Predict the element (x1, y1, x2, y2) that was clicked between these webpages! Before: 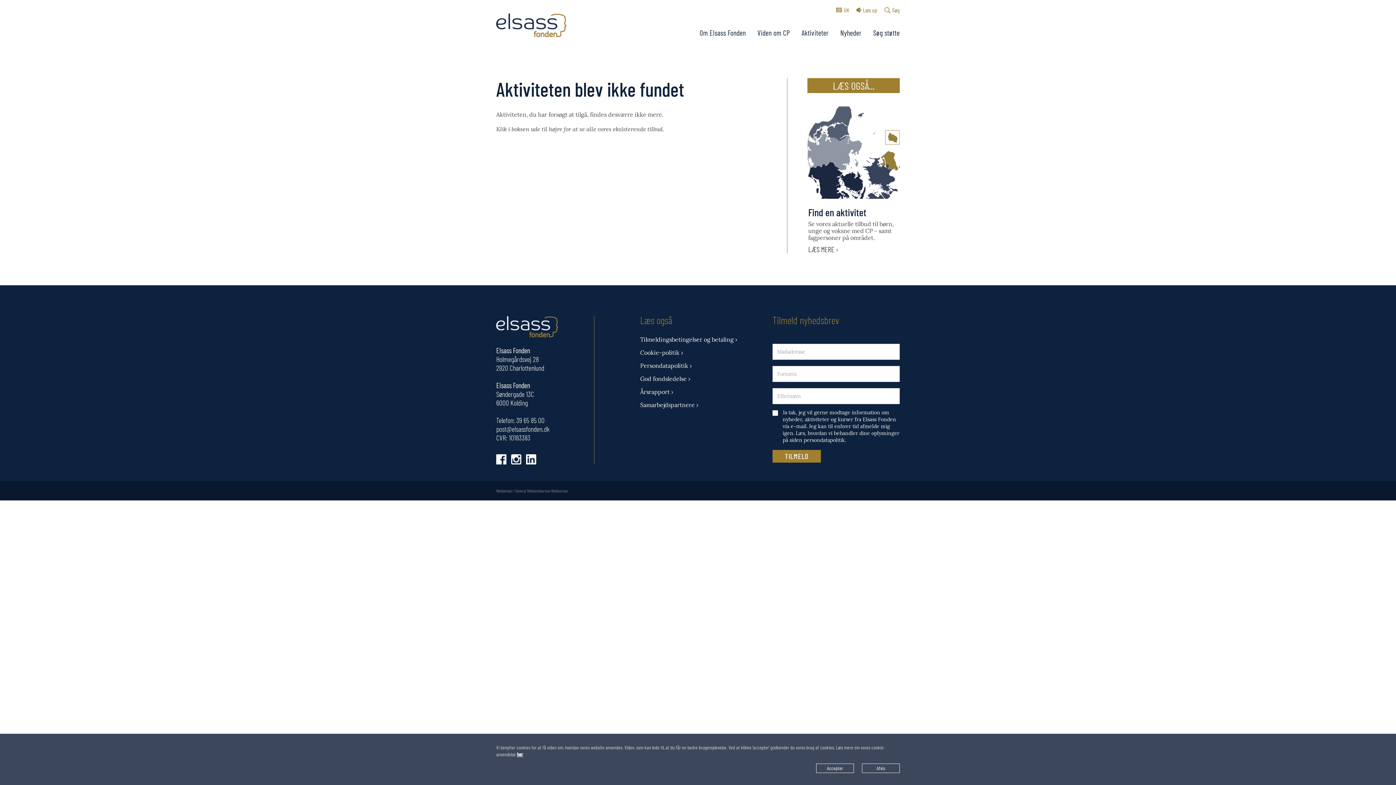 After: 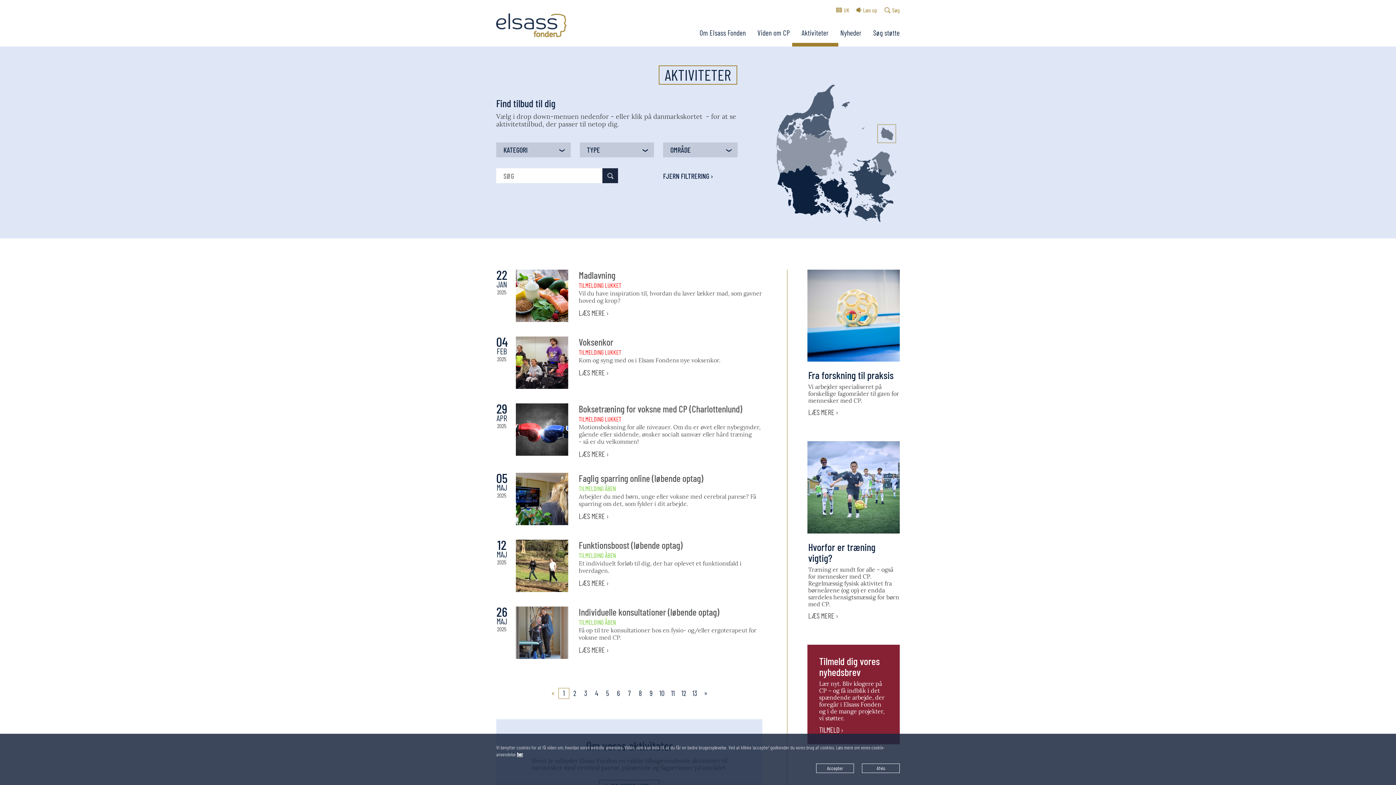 Action: label: LÆS MERE › bbox: (807, 245, 838, 253)